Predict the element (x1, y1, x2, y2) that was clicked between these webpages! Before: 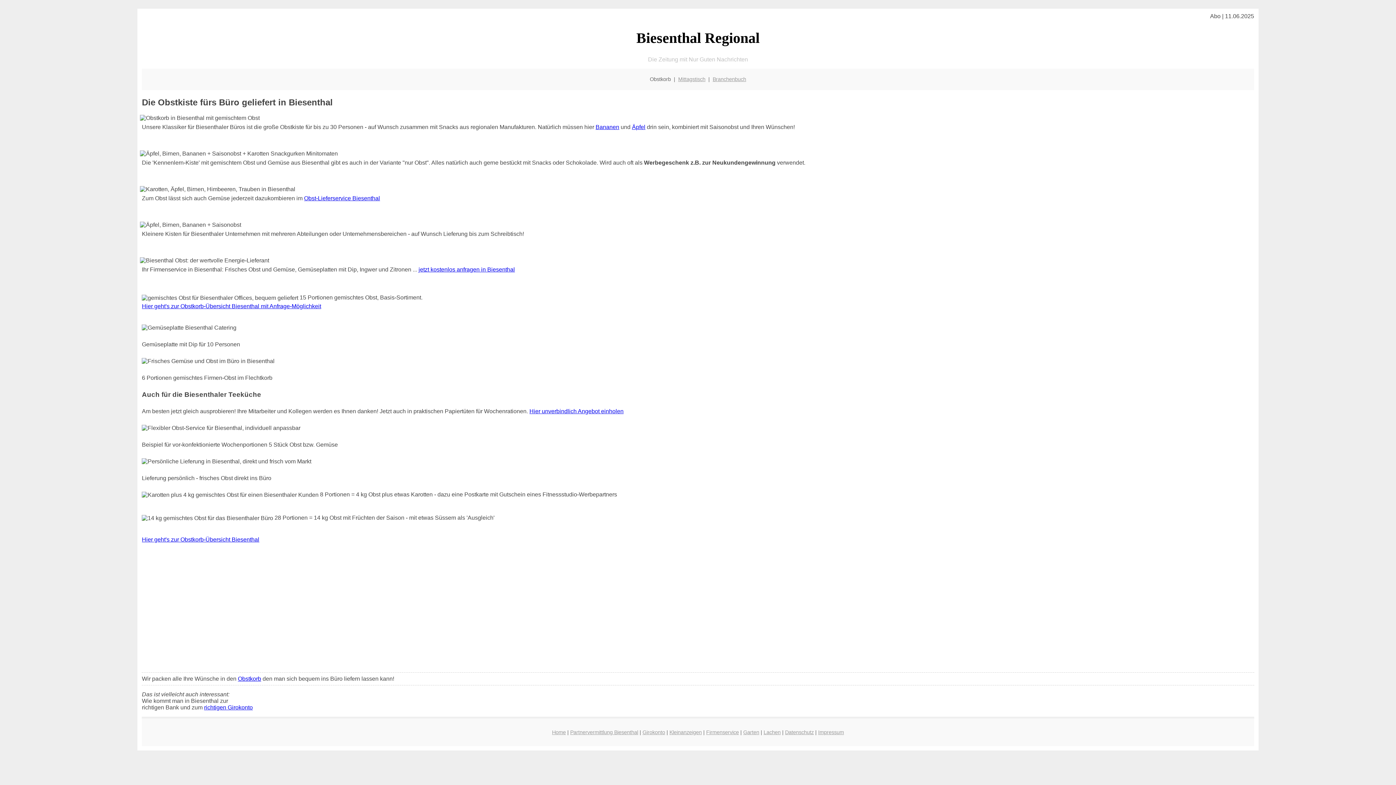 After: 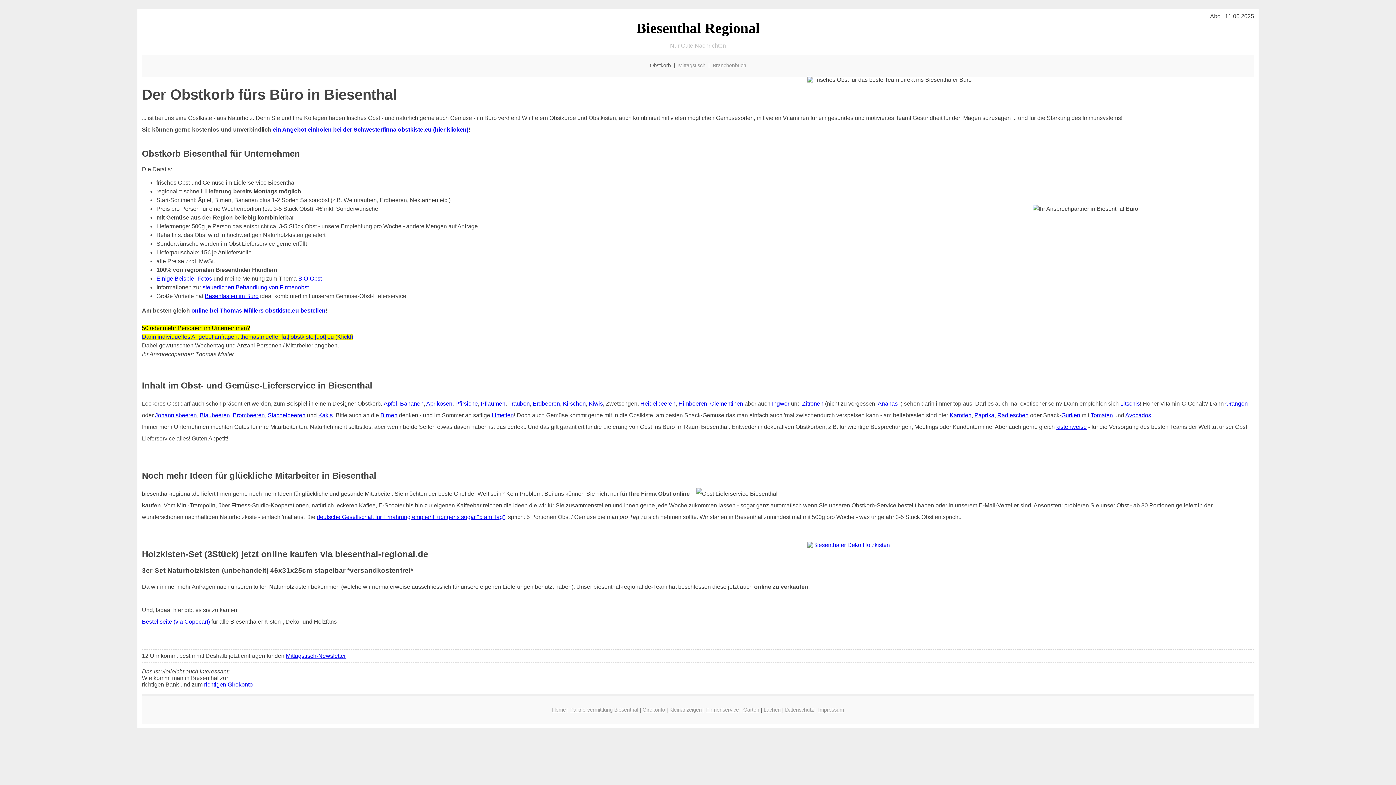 Action: label: Obst-Lieferservice Biesenthal bbox: (304, 195, 380, 201)